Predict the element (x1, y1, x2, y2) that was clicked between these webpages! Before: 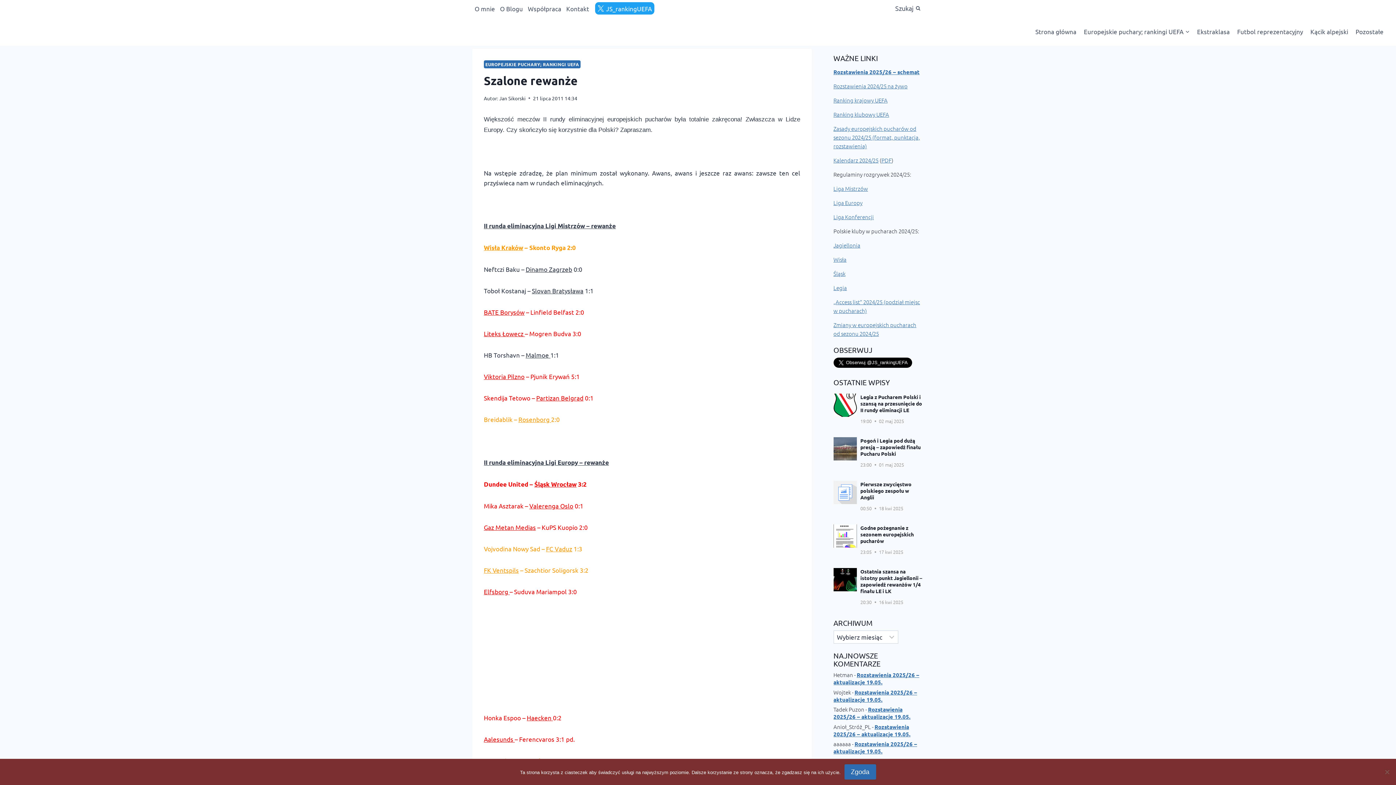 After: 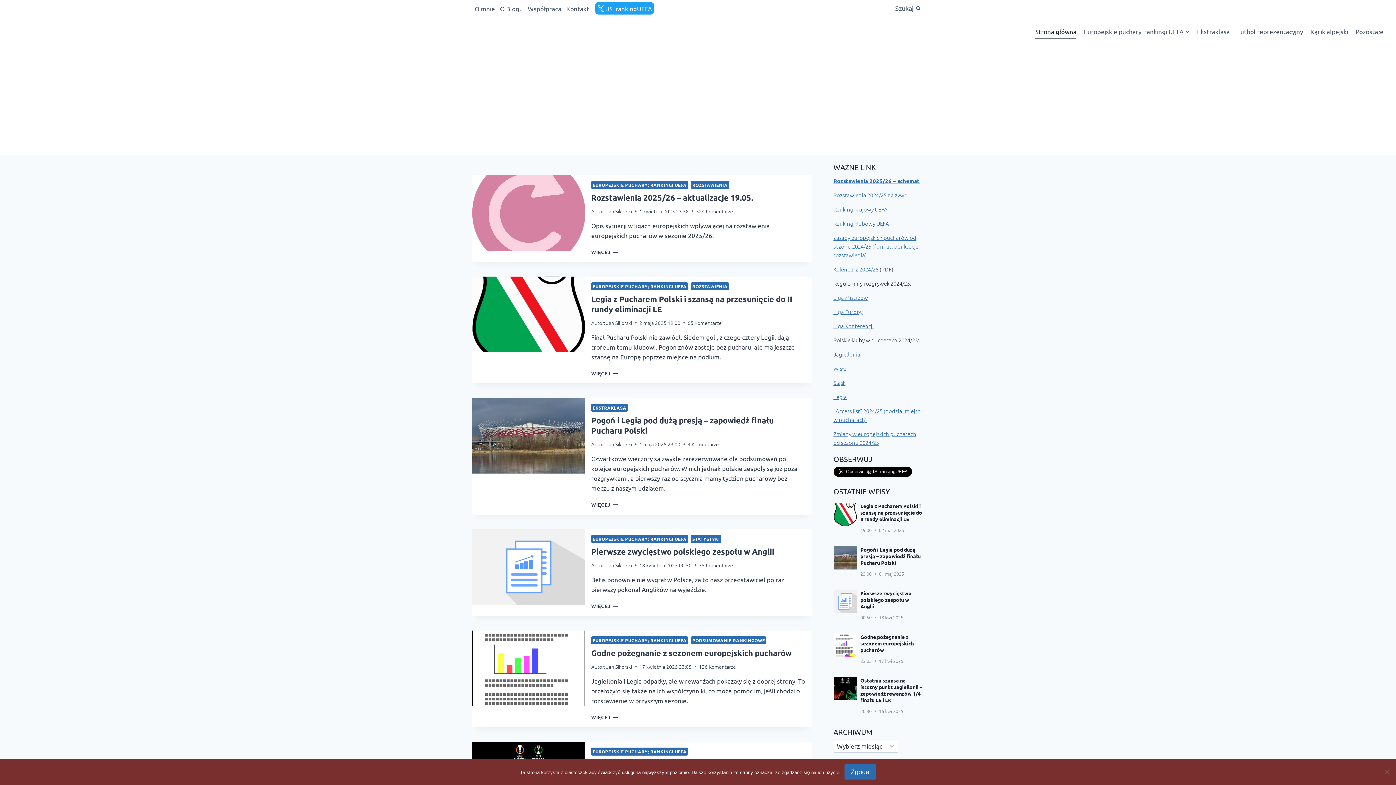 Action: bbox: (1031, 23, 1080, 38) label: Strona główna